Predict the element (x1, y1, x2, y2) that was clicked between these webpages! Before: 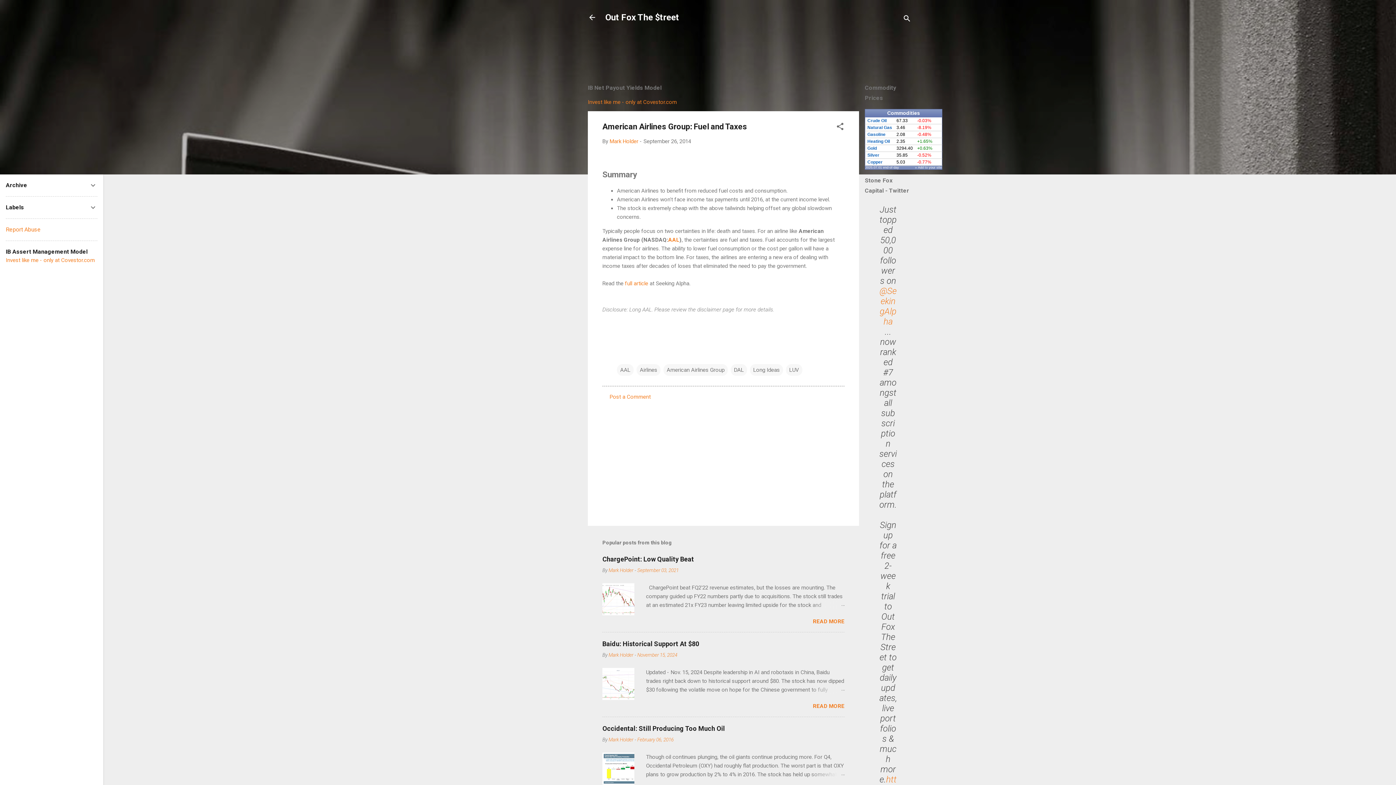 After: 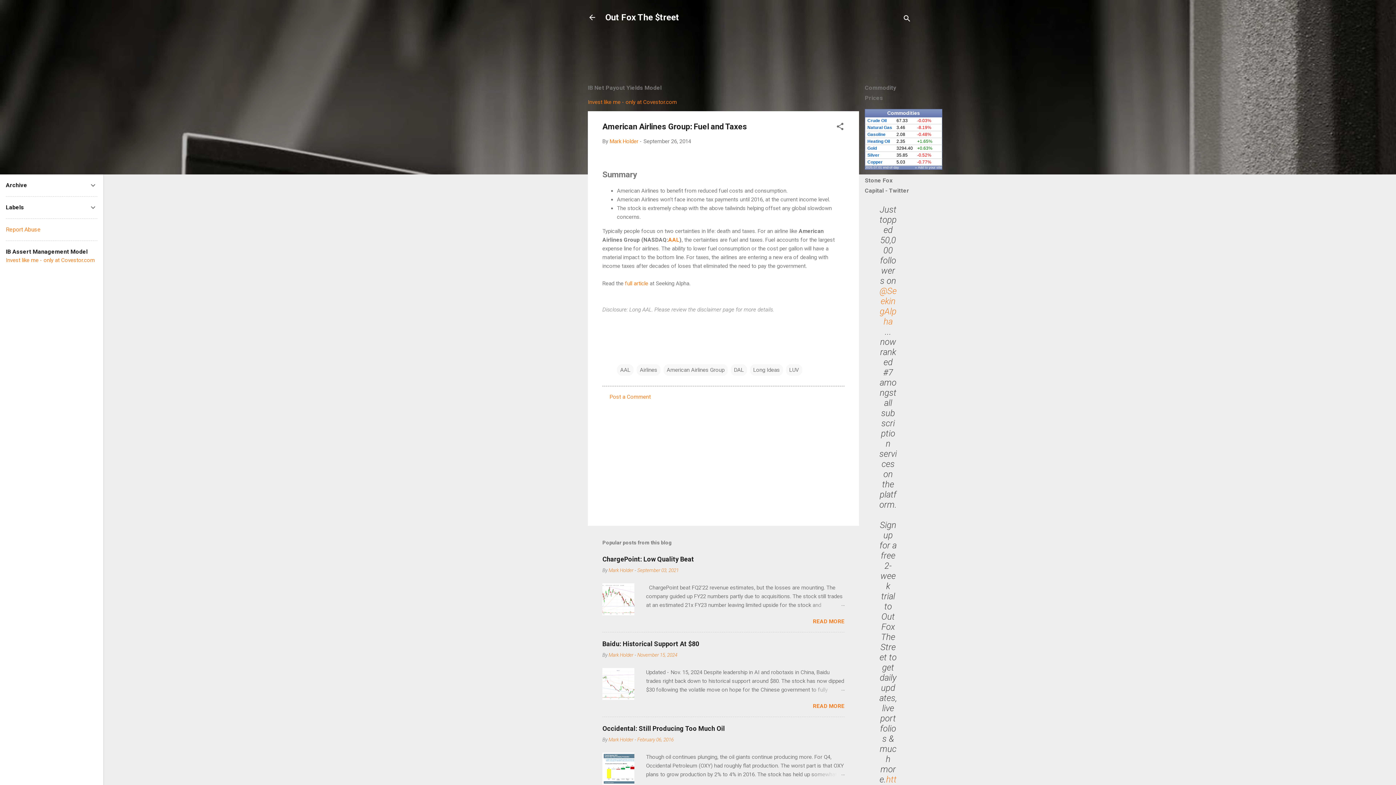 Action: label: September 26, 2014 bbox: (643, 138, 691, 144)